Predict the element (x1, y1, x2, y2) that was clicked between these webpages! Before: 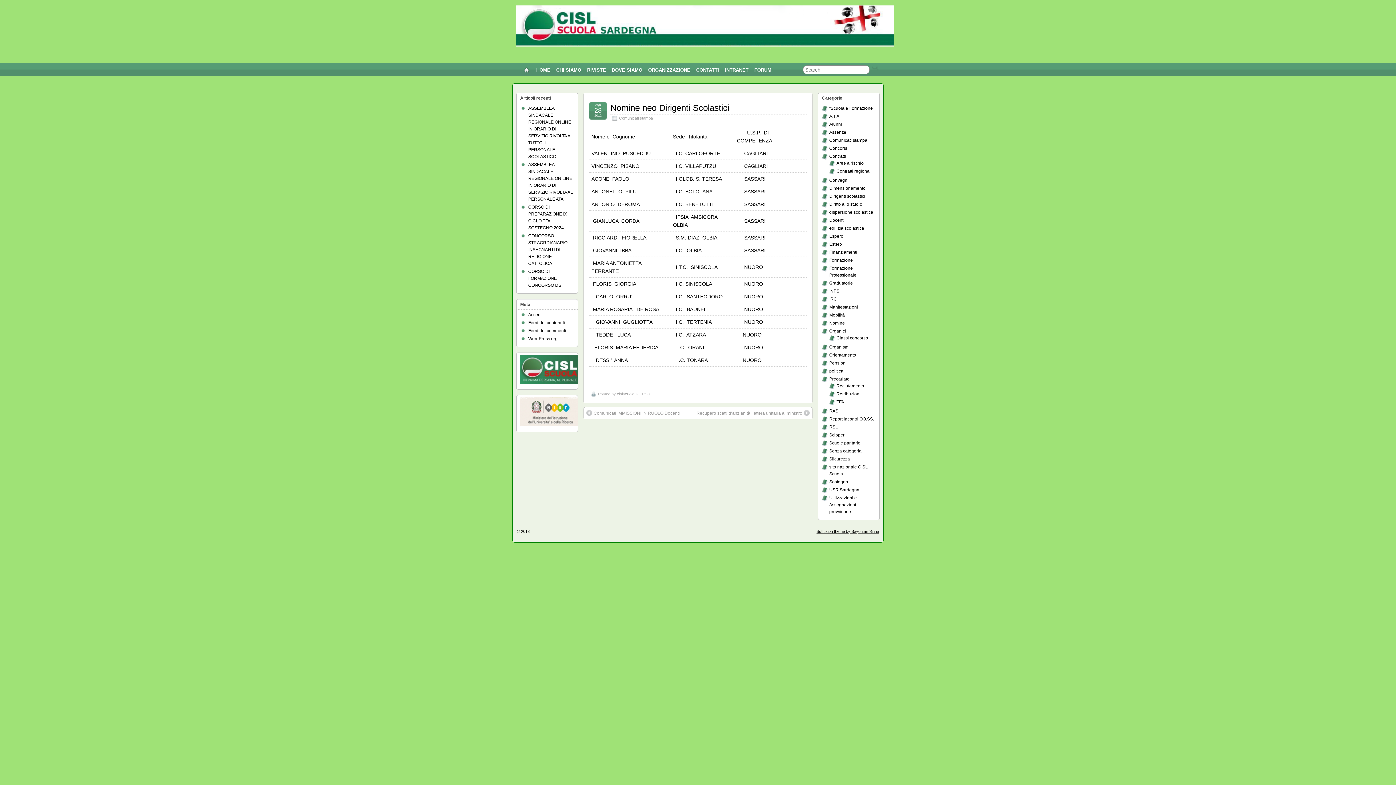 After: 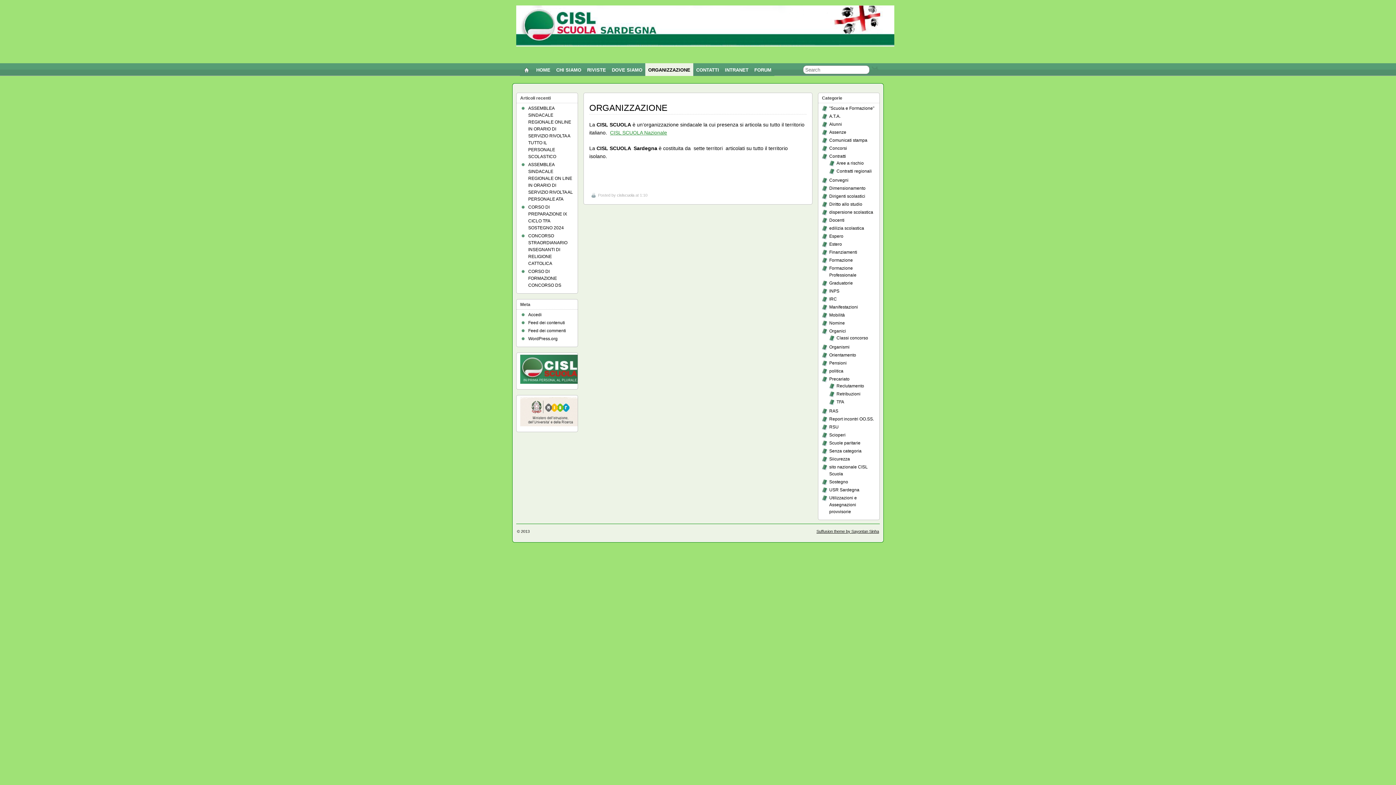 Action: bbox: (645, 63, 693, 76) label: ORGANIZZAZIONE